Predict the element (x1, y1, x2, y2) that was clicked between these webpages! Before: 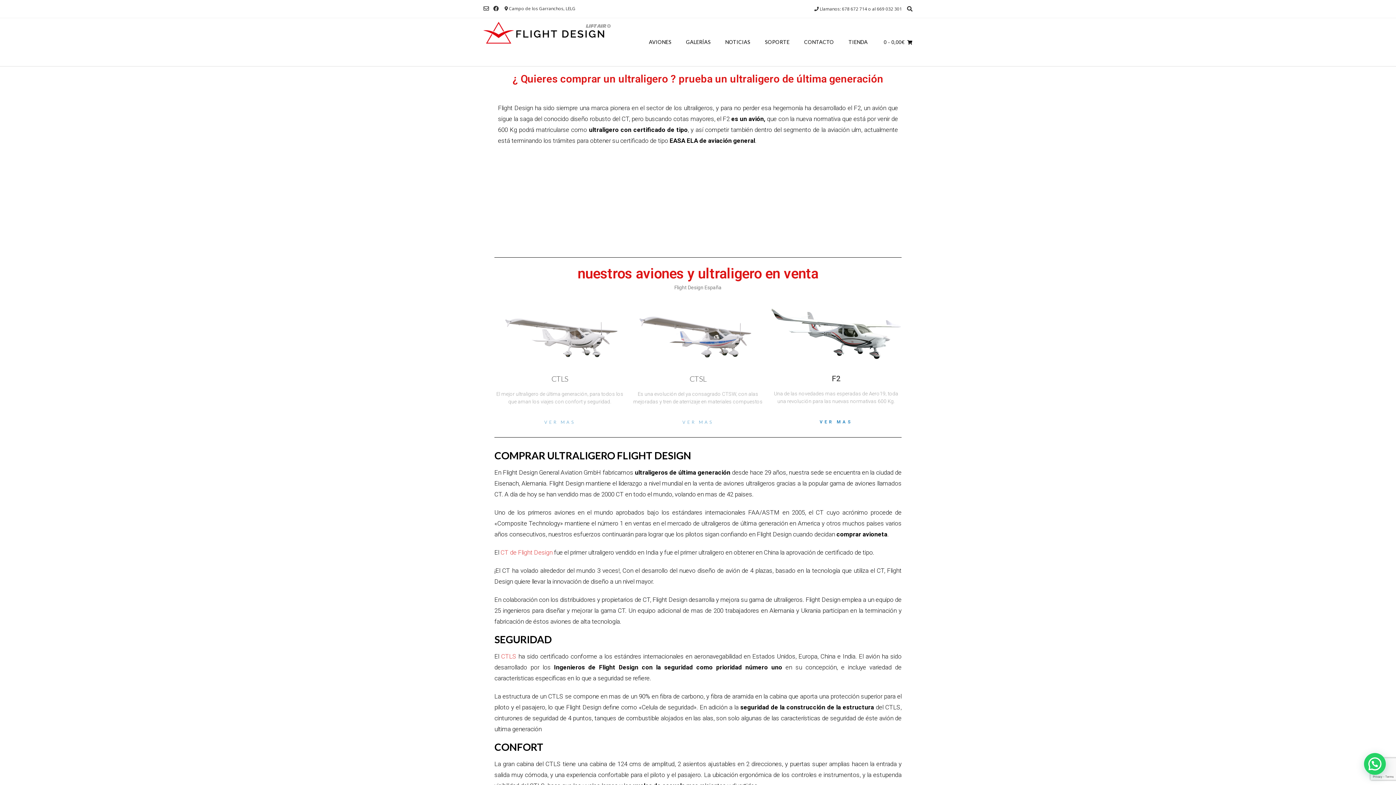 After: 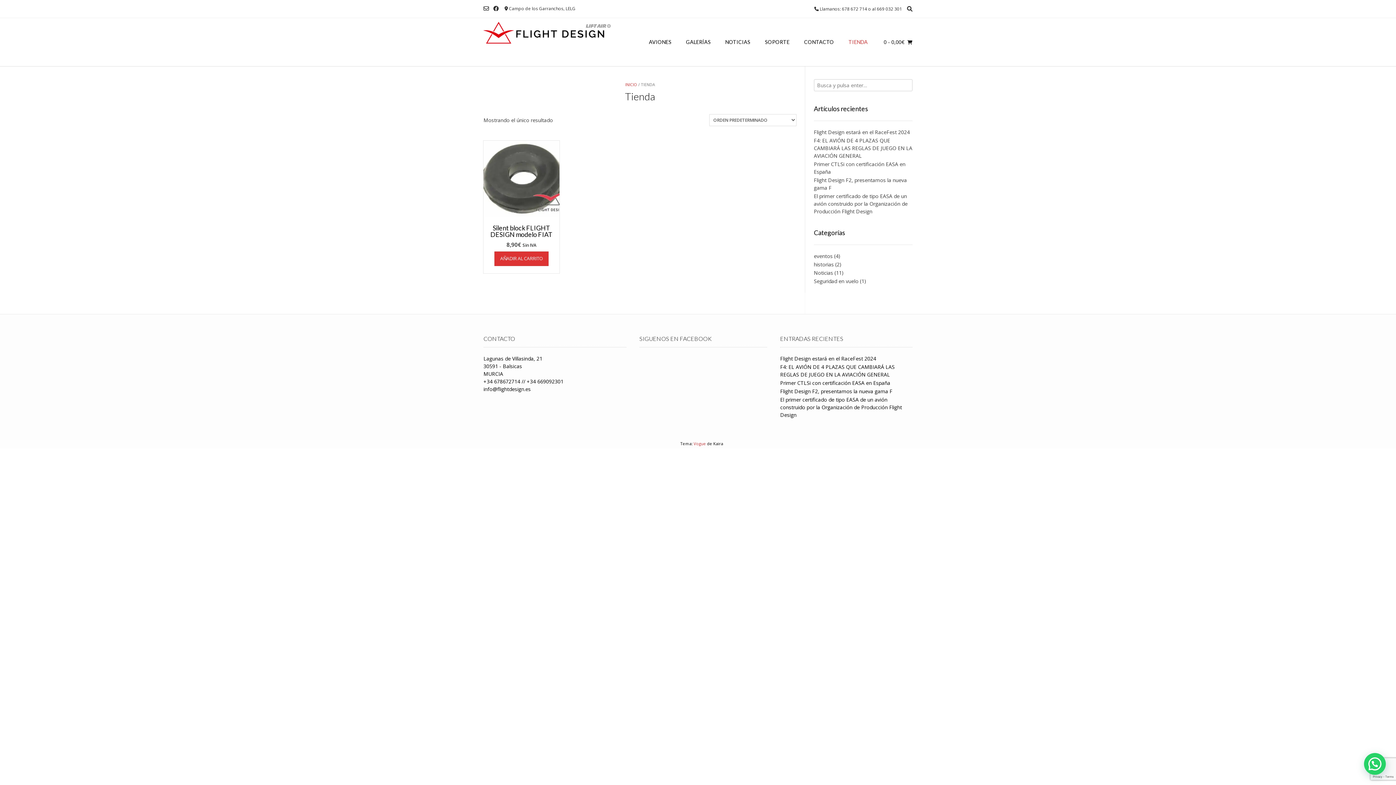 Action: label: TIENDA bbox: (841, 18, 875, 66)